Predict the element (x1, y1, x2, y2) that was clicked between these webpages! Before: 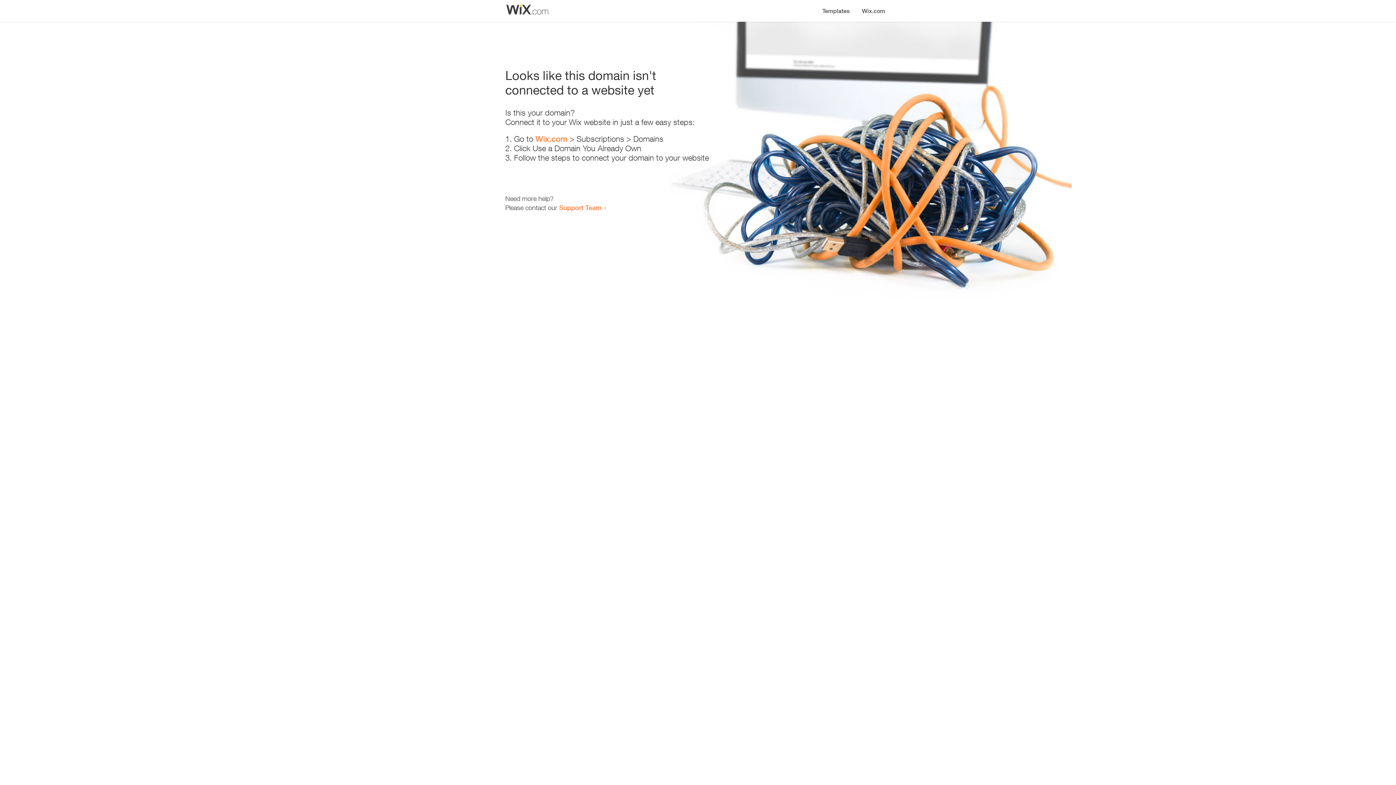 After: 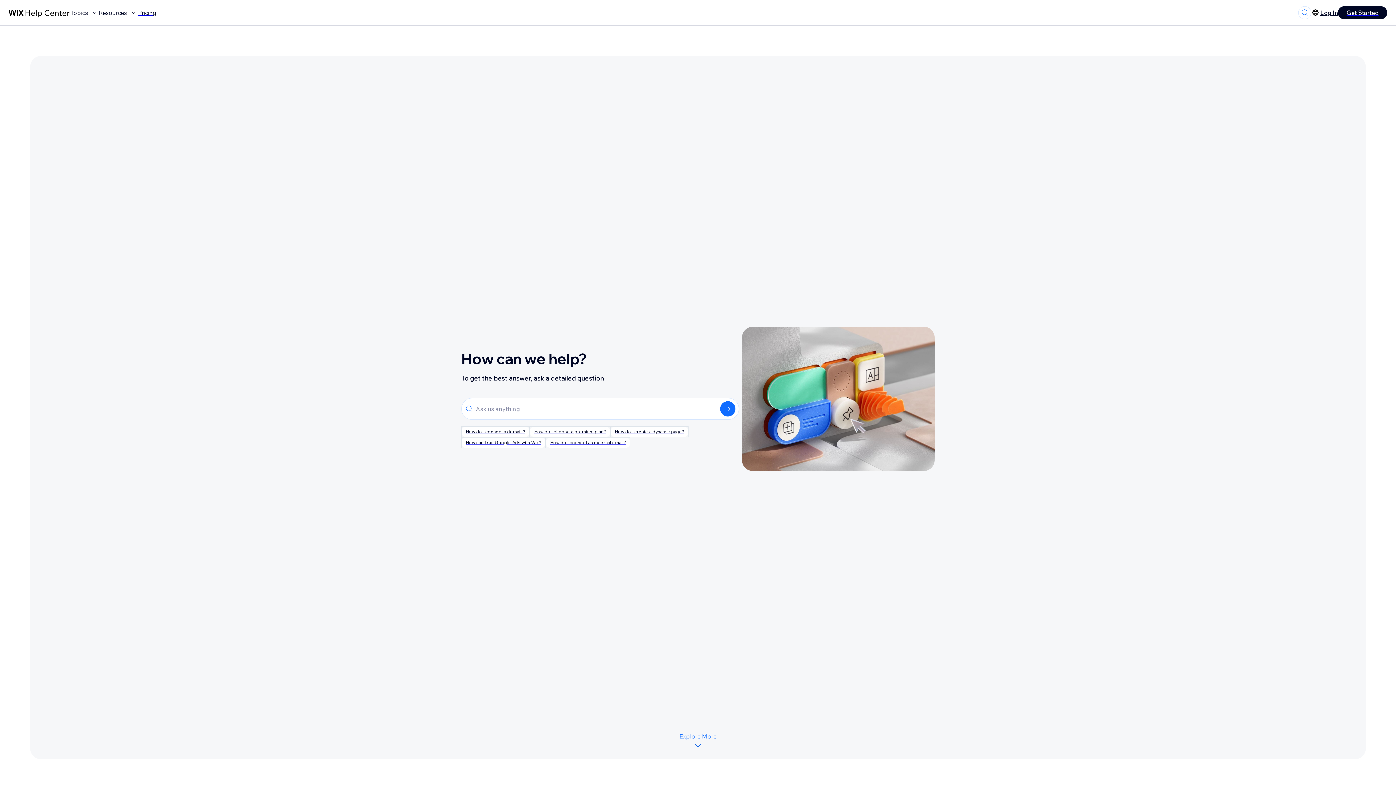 Action: label: Support Team bbox: (559, 203, 601, 211)